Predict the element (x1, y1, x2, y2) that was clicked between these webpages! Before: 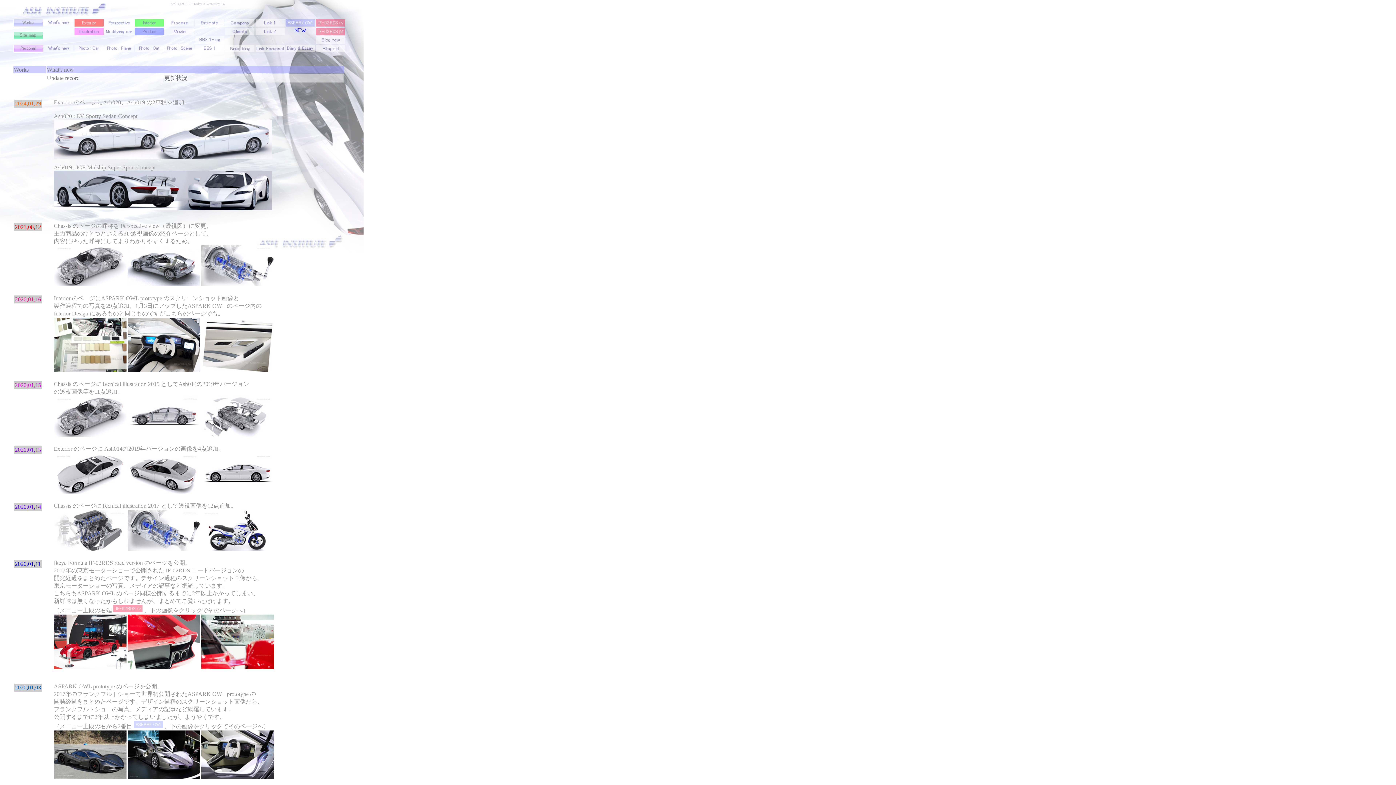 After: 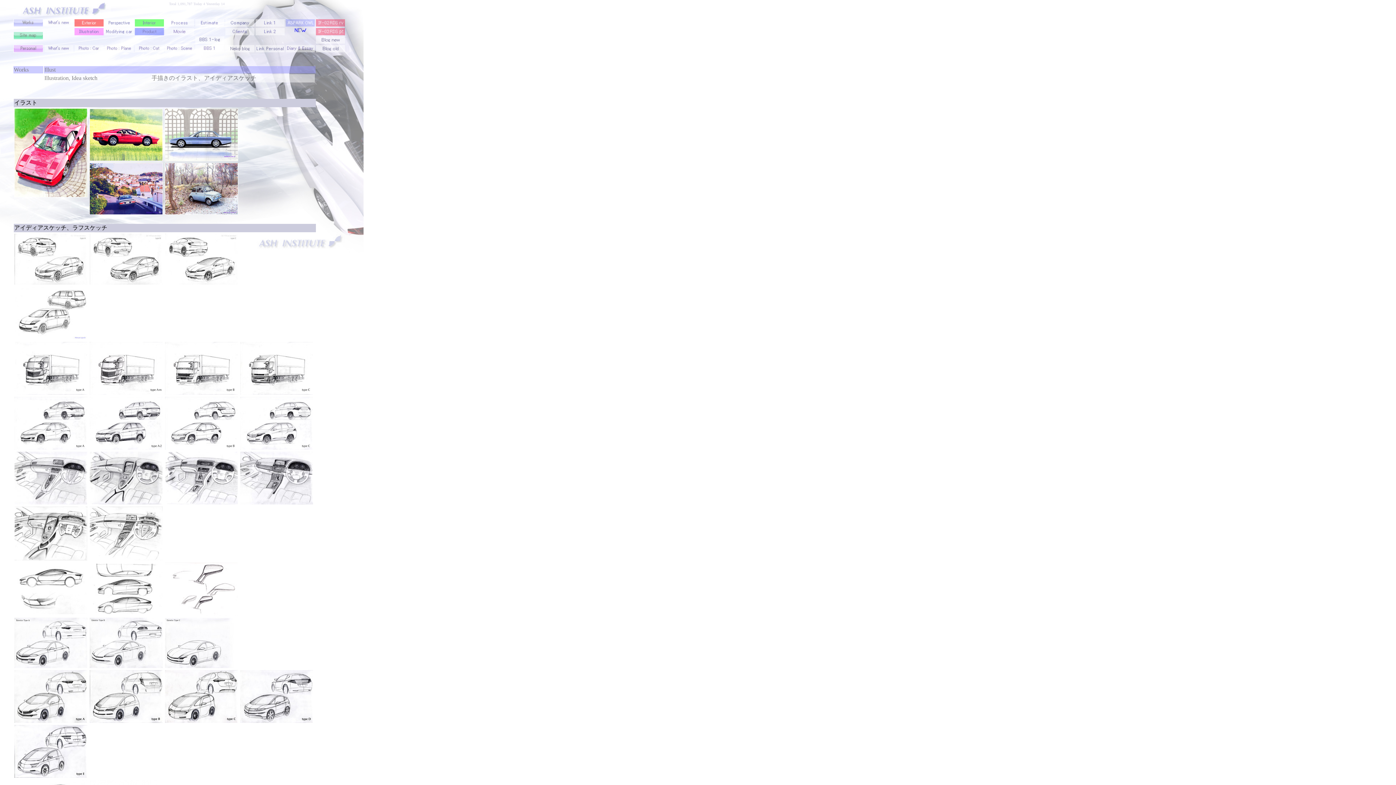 Action: bbox: (74, 30, 103, 36)